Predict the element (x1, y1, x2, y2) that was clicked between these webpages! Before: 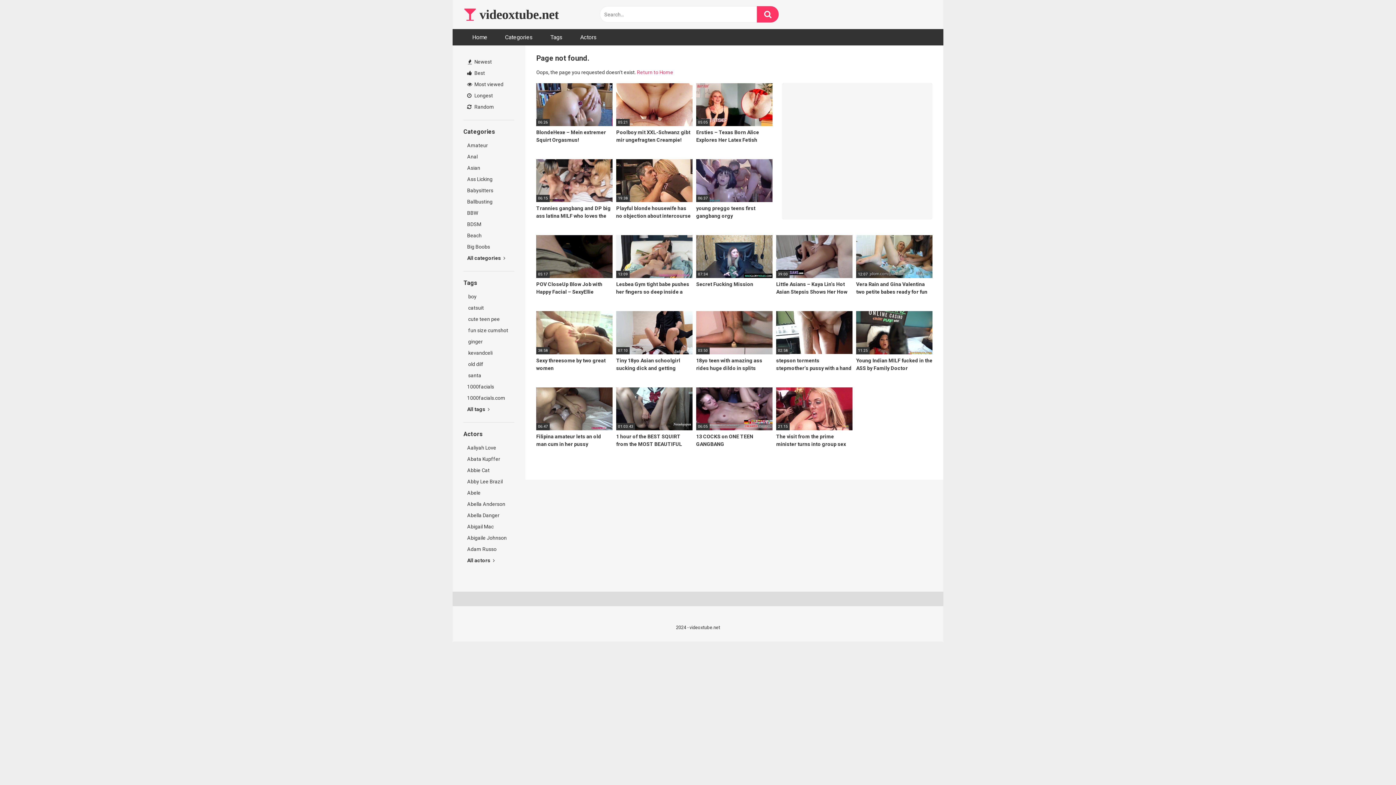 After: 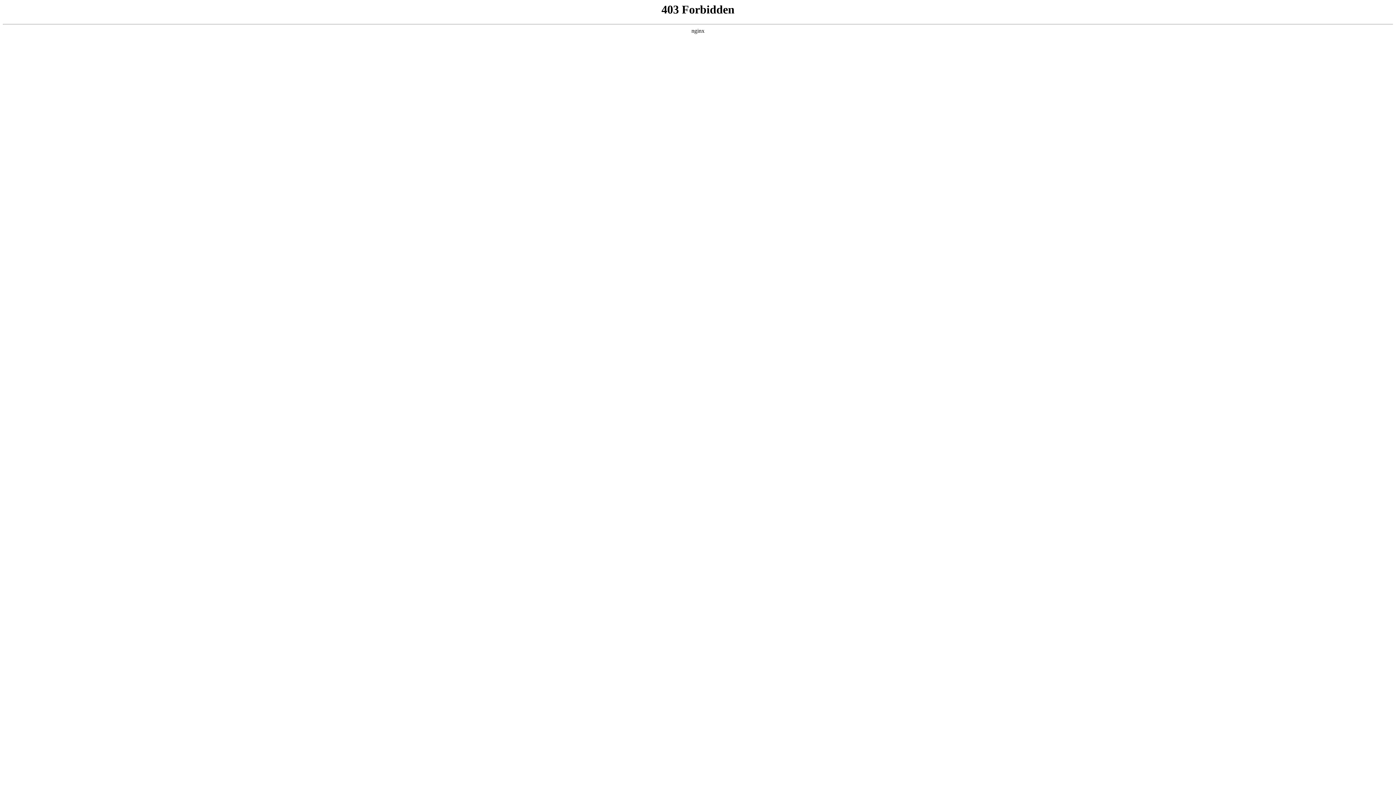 Action: bbox: (0, 0, 1396, 785) label:  